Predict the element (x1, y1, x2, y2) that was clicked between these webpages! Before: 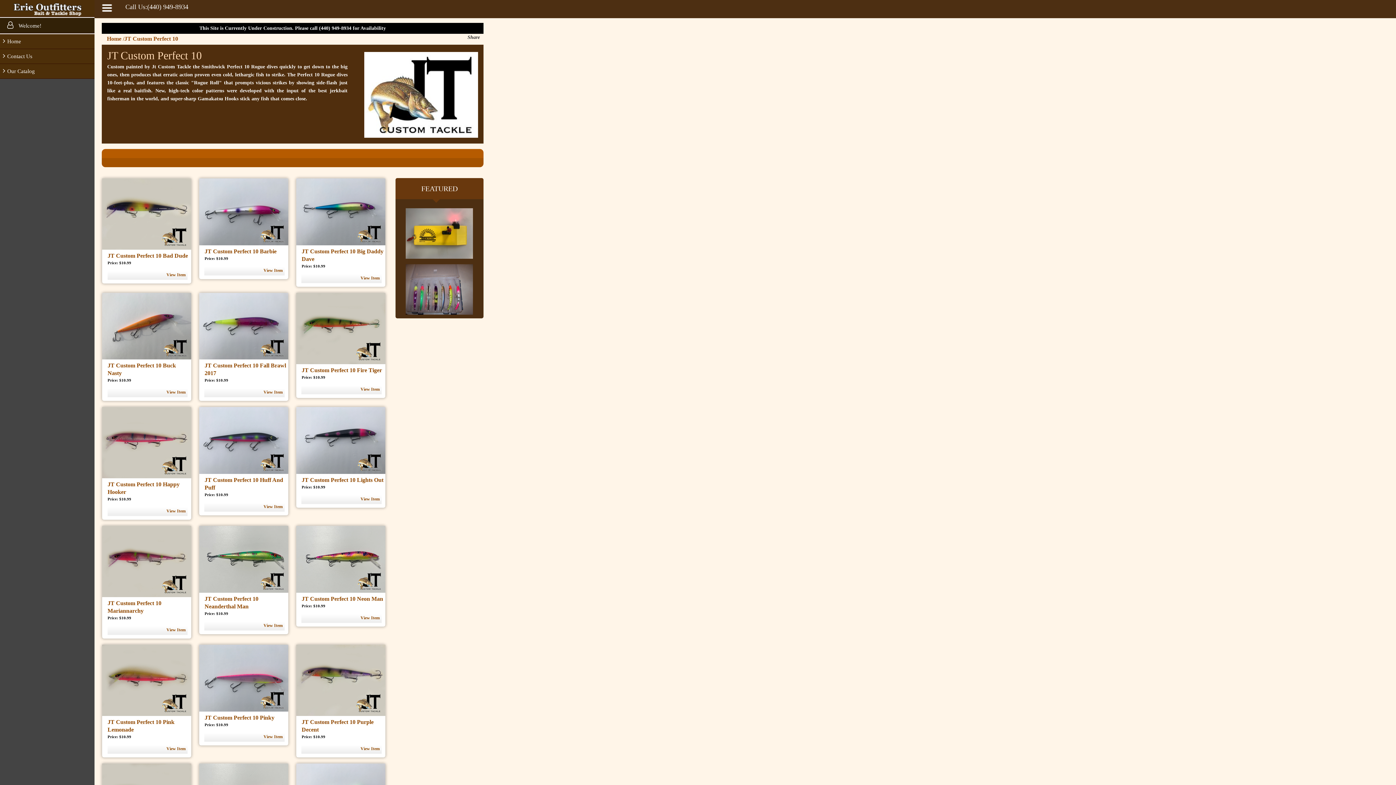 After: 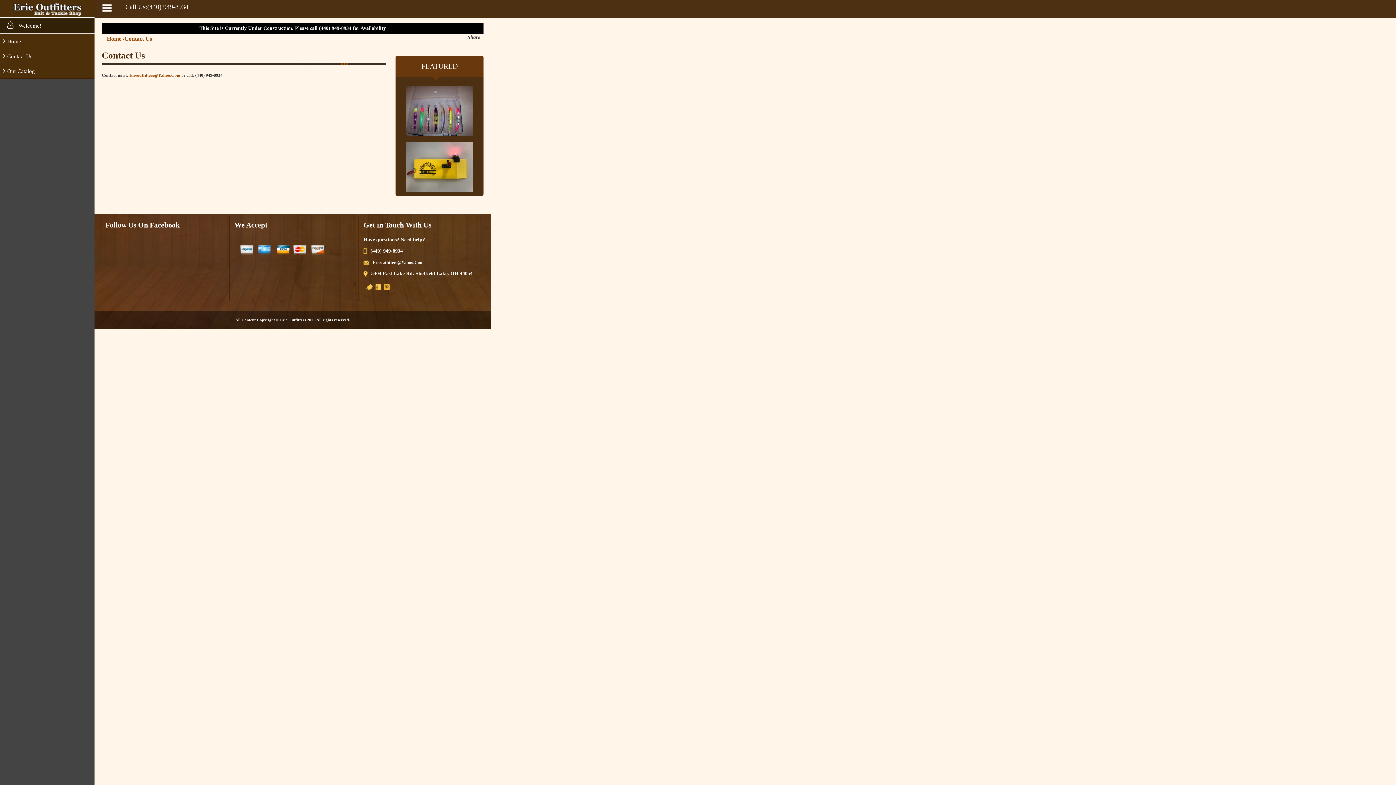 Action: bbox: (0, 49, 94, 64) label: Contact Us